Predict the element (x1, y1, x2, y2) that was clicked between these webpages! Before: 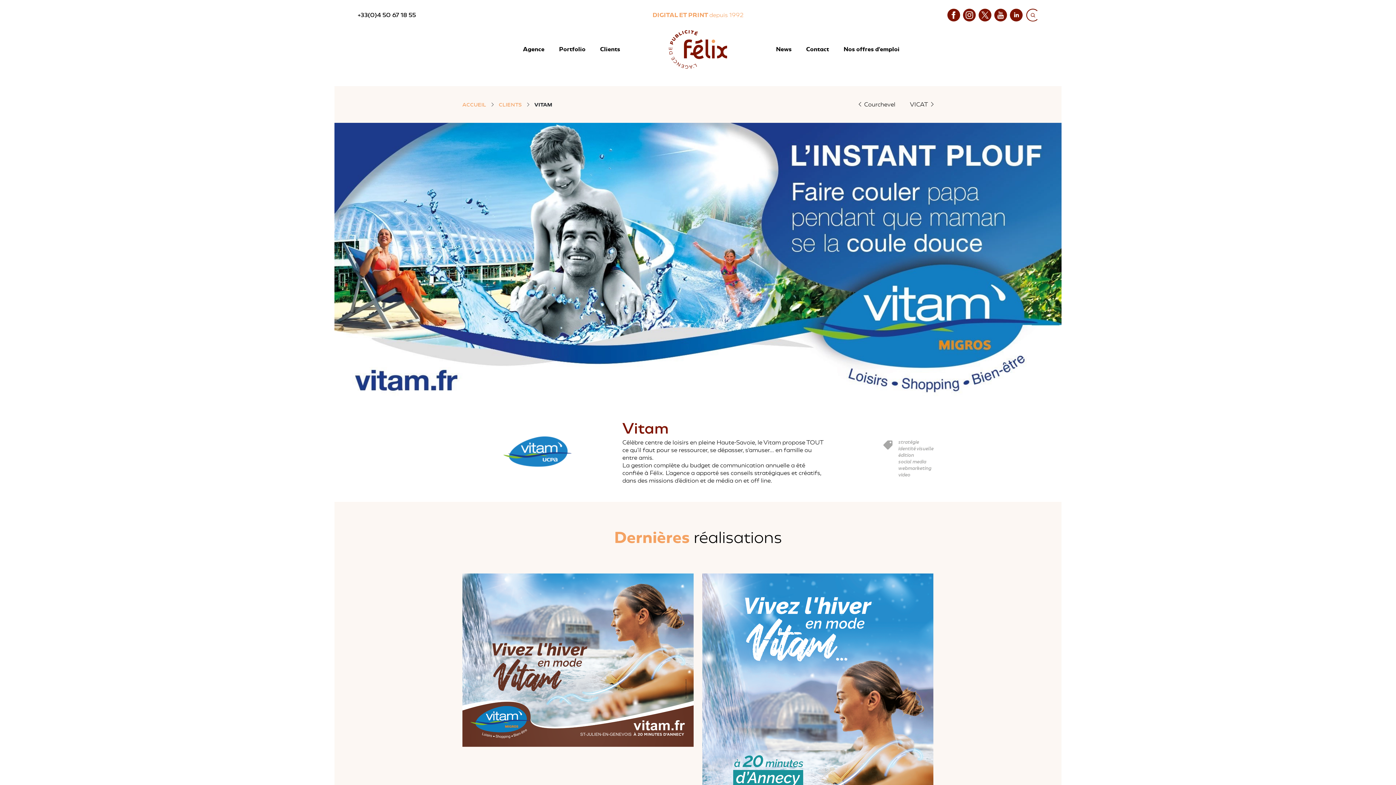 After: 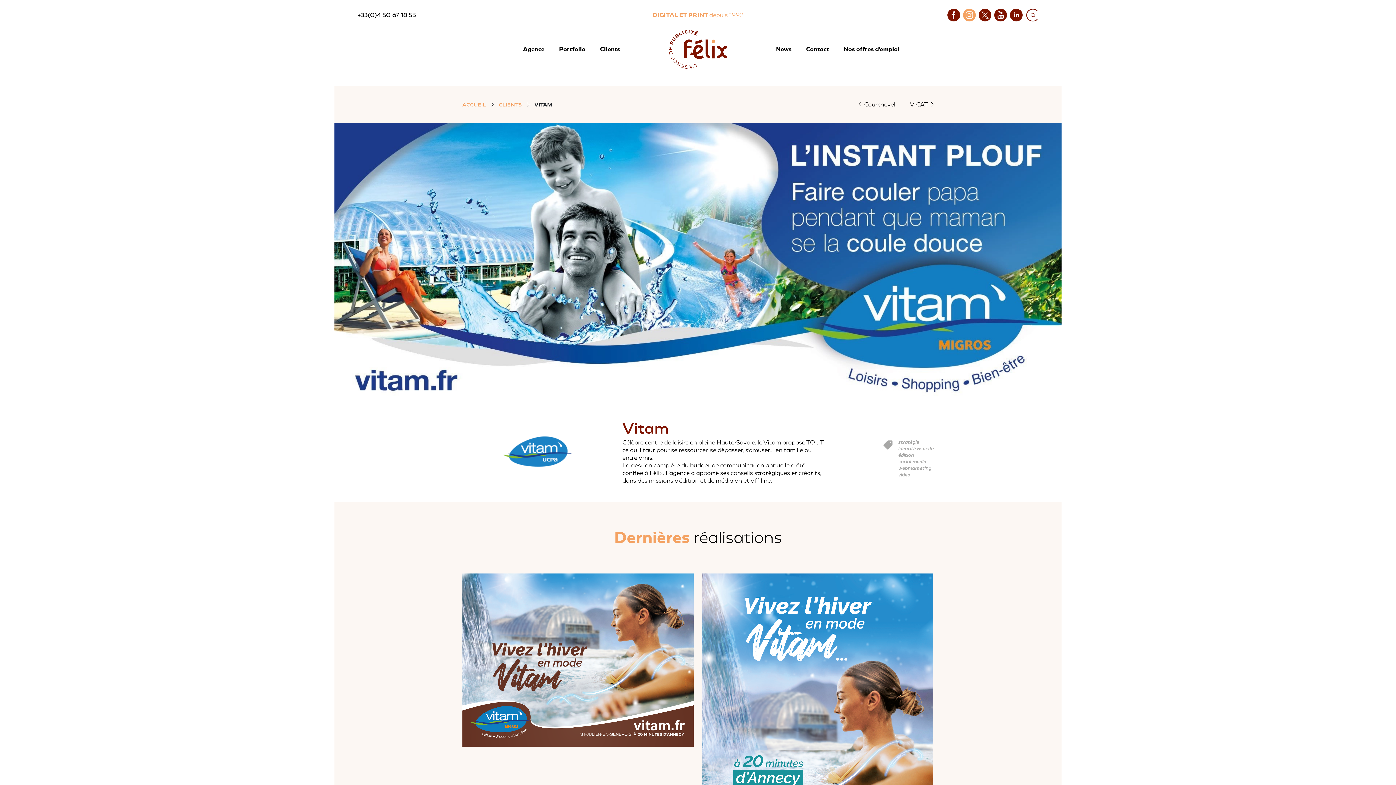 Action: bbox: (963, 10, 976, 18) label: Instagram